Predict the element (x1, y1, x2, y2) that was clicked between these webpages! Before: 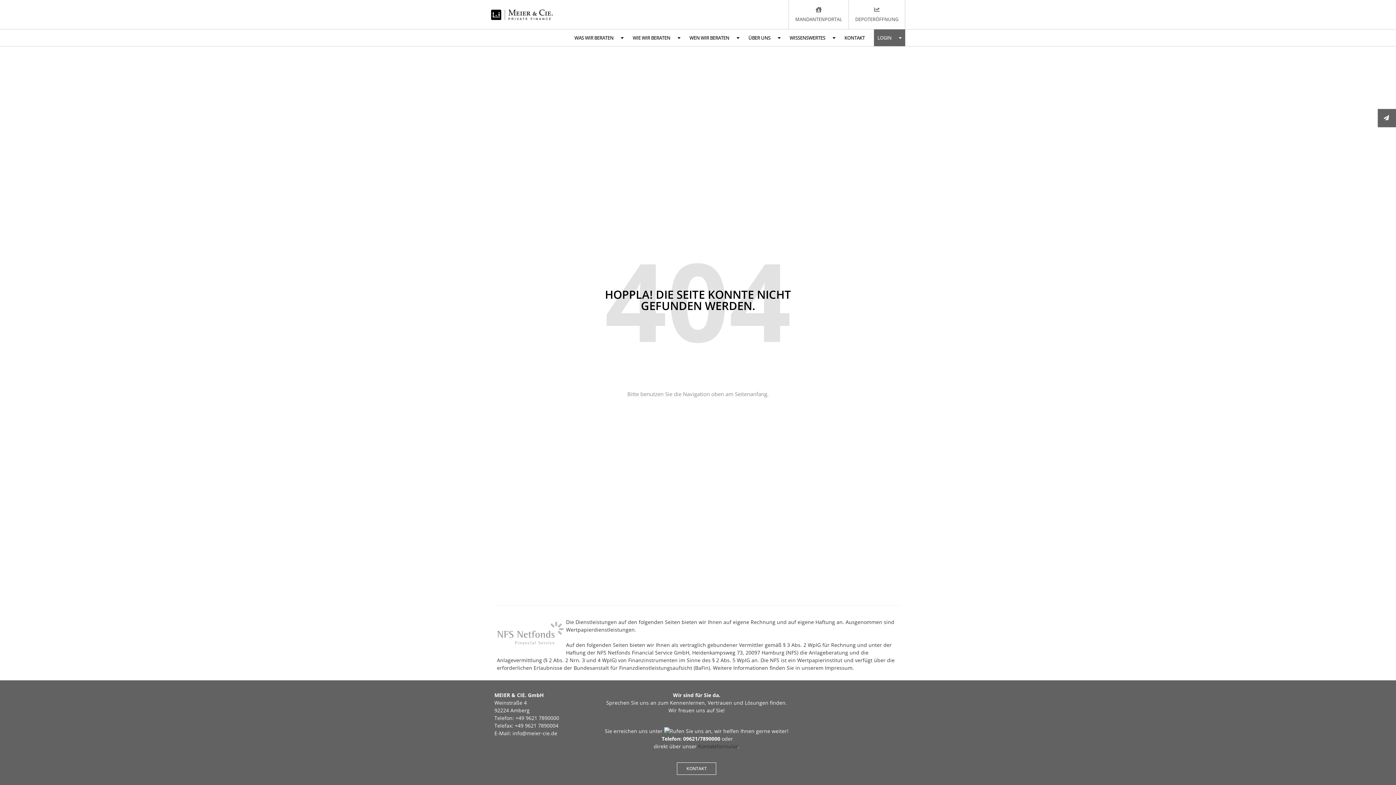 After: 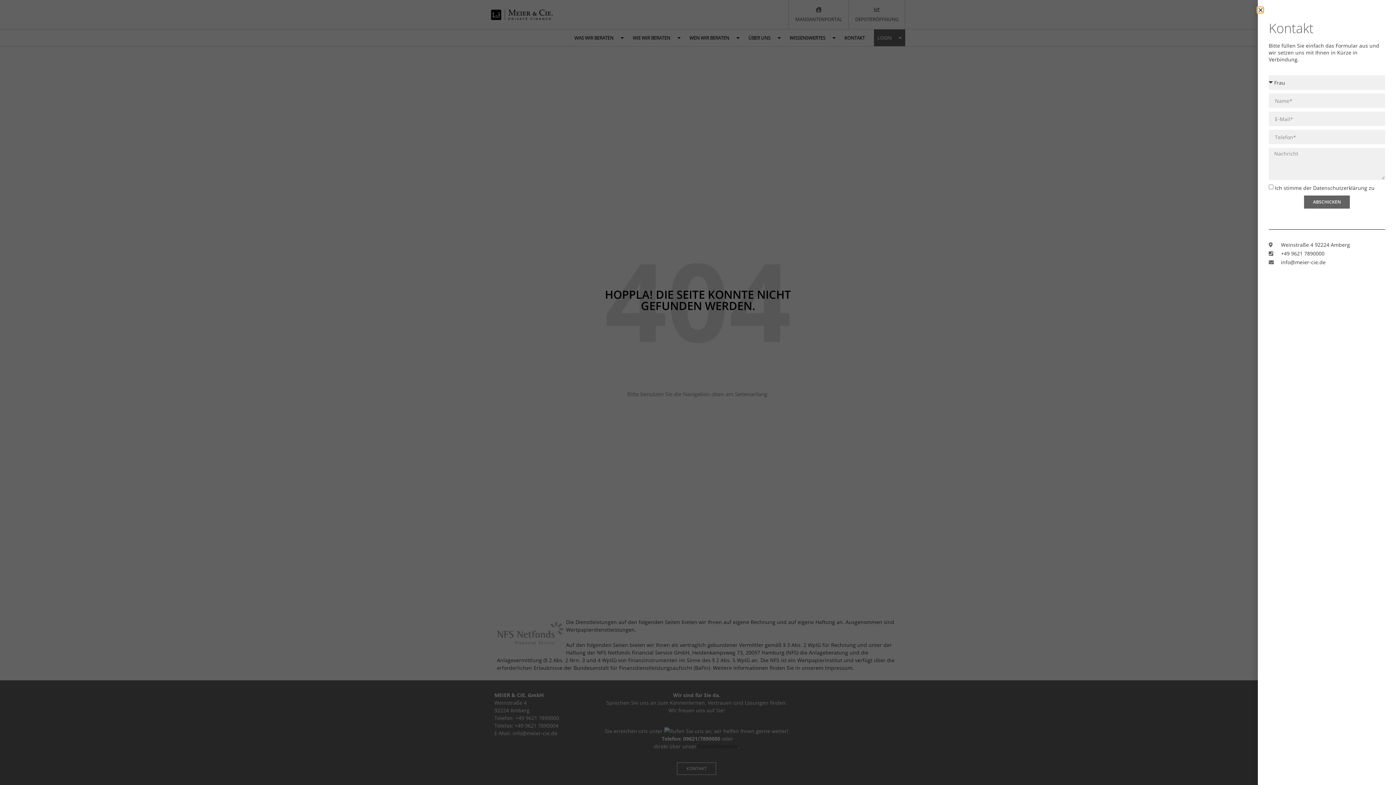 Action: label: KONTAKT bbox: (844, 29, 865, 46)